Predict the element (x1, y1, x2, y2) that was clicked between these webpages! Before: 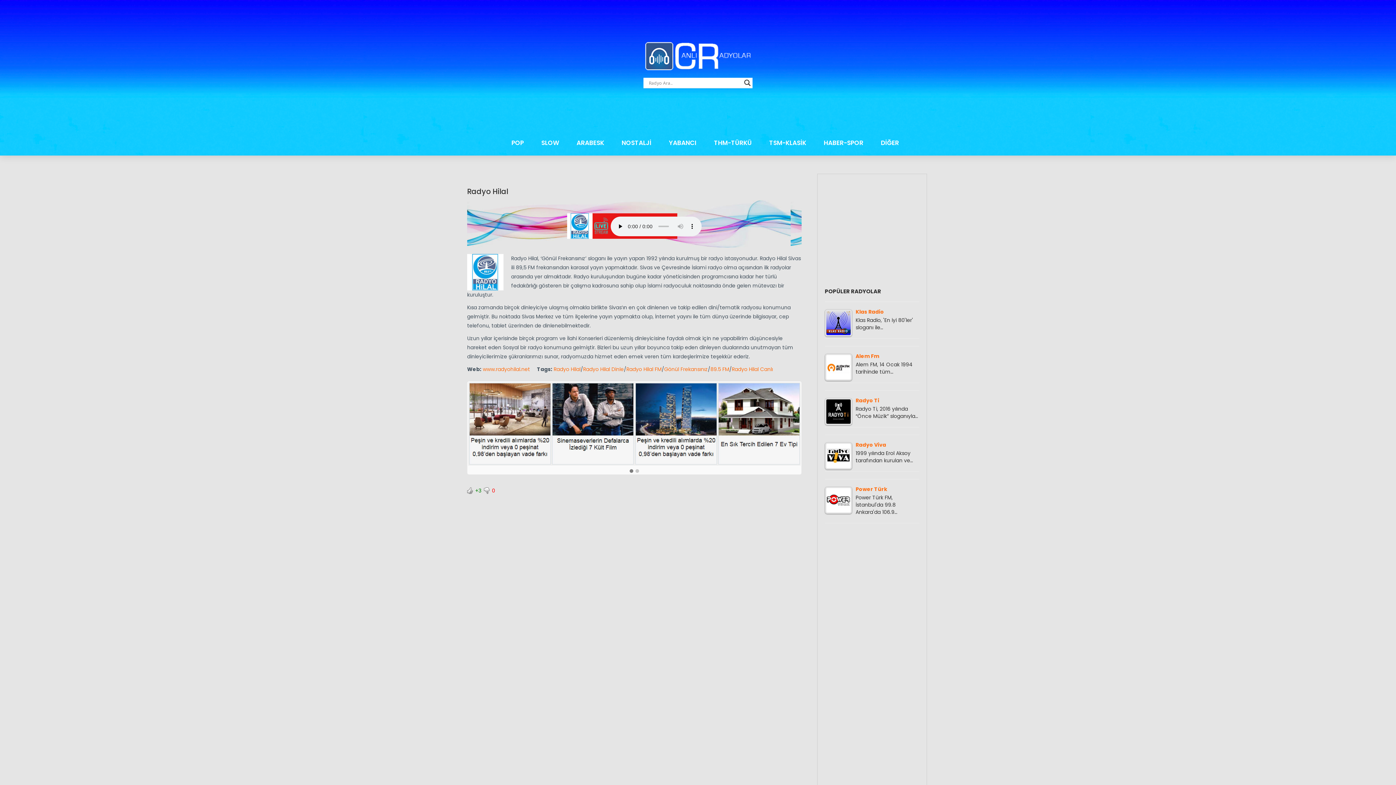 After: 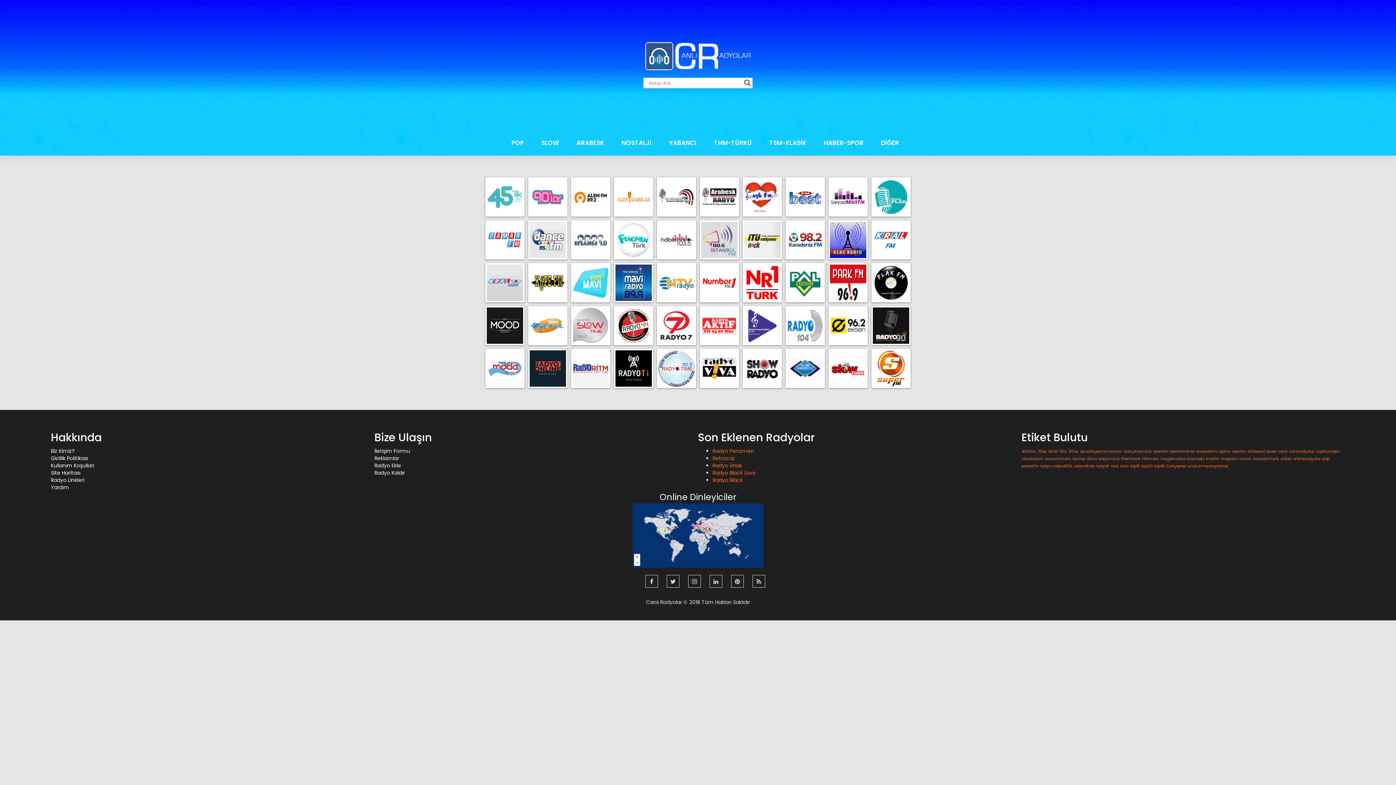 Action: bbox: (618, 138, 655, 152) label: NOSTALJİ